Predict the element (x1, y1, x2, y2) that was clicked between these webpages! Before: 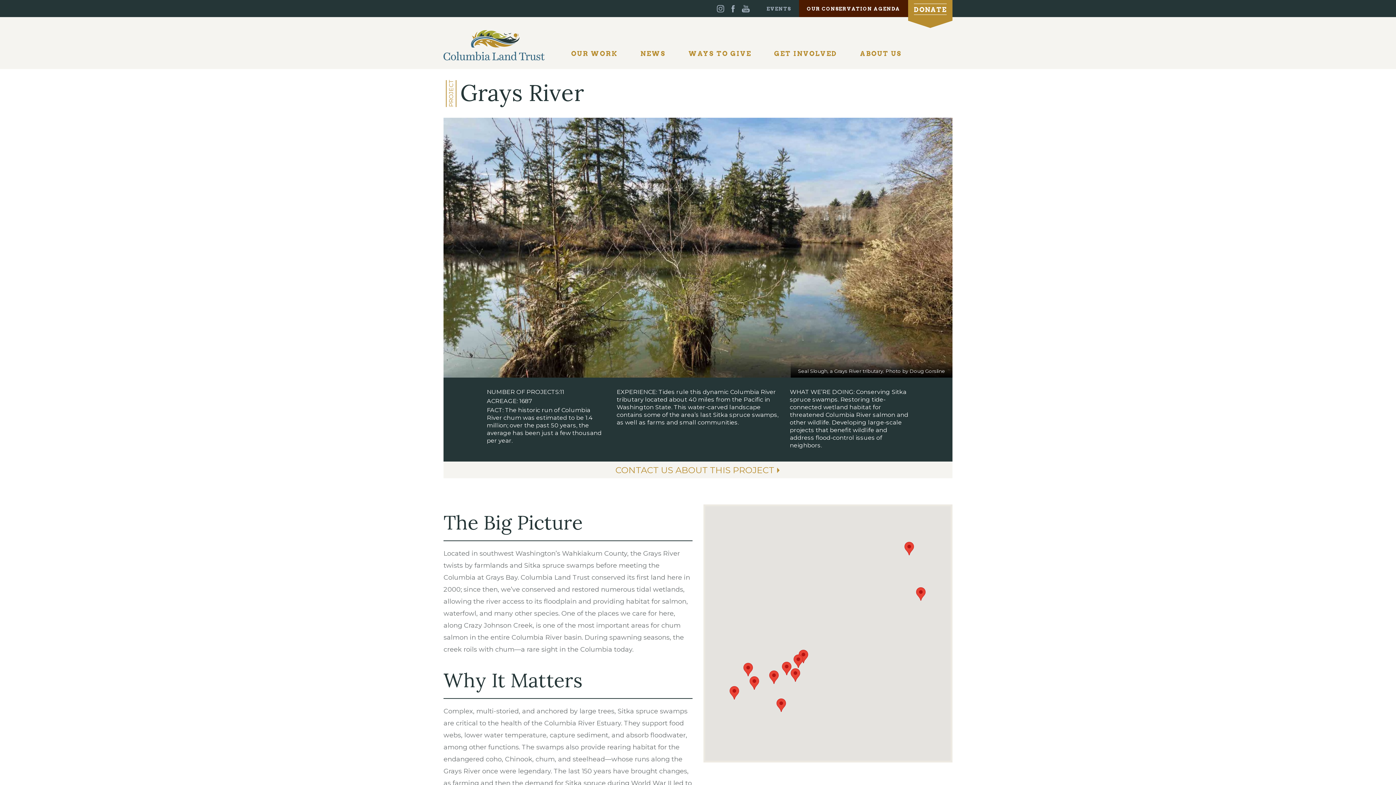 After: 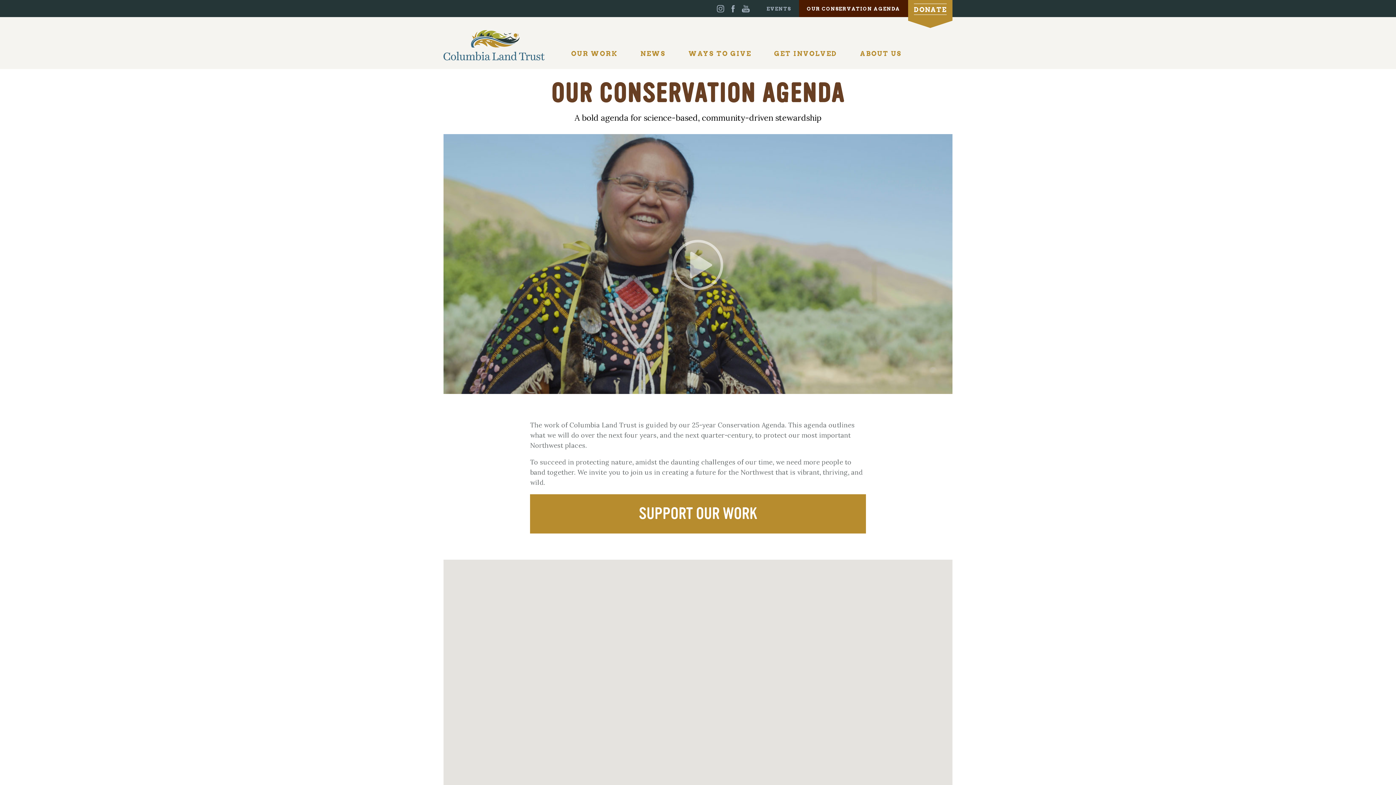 Action: bbox: (799, 0, 908, 17) label: OUR CONSERVATION AGENDA